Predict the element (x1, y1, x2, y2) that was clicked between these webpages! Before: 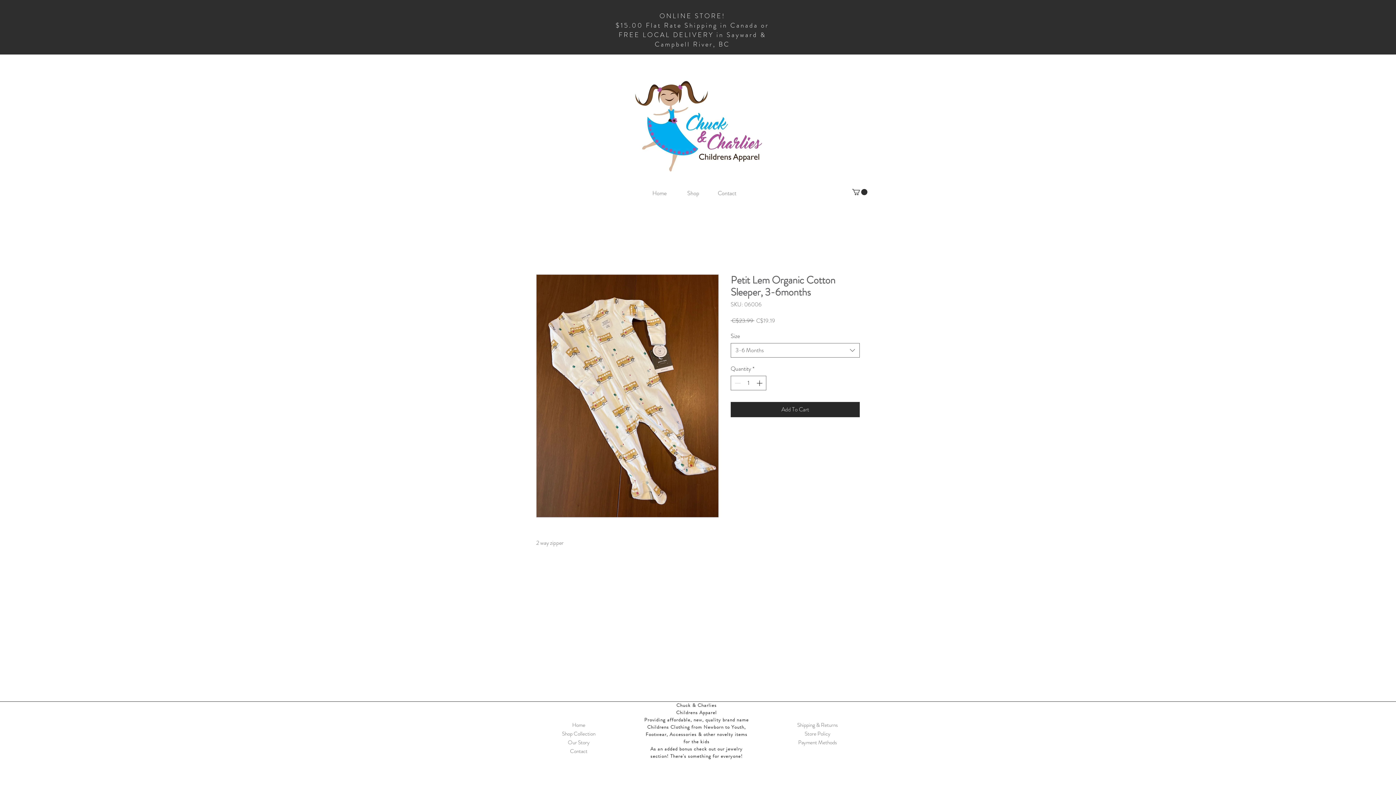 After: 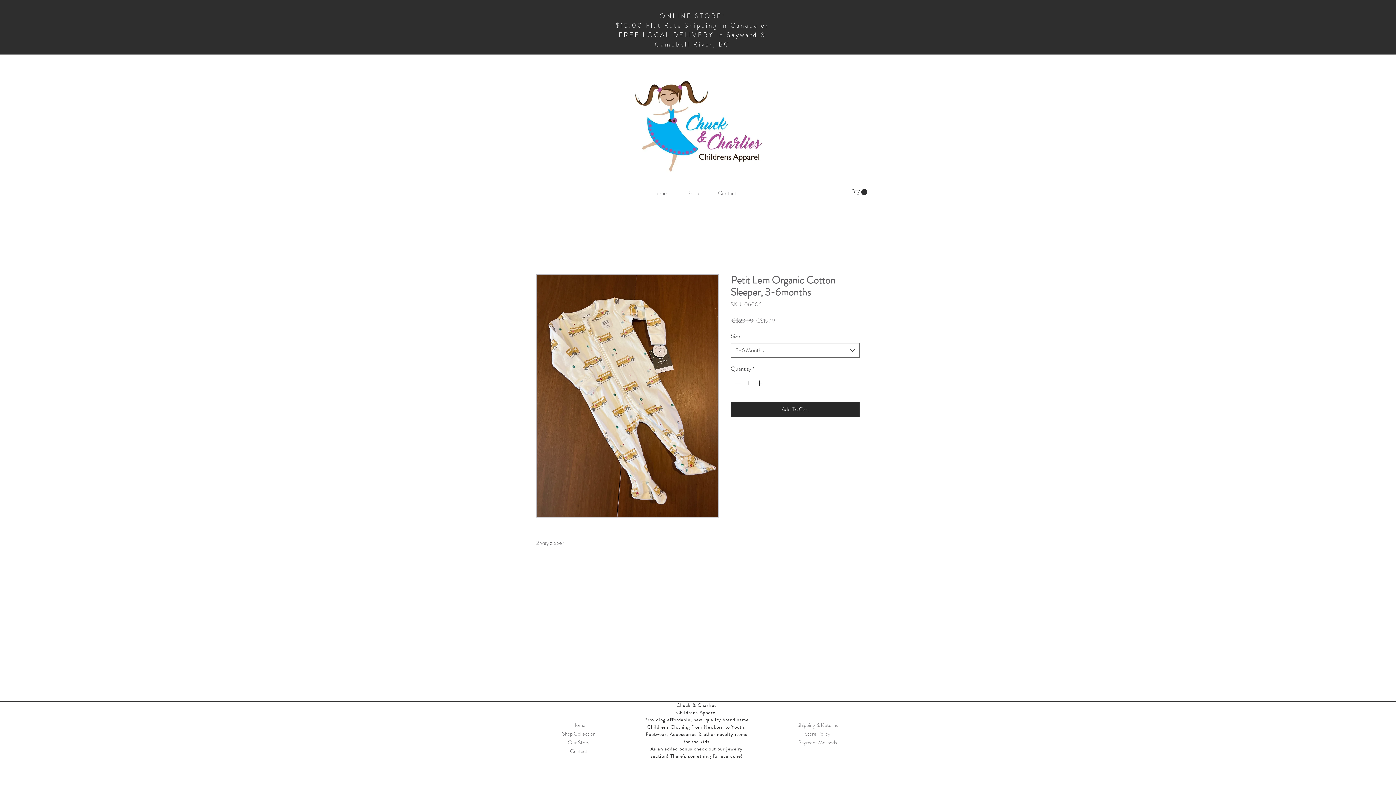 Action: bbox: (852, 189, 867, 195)